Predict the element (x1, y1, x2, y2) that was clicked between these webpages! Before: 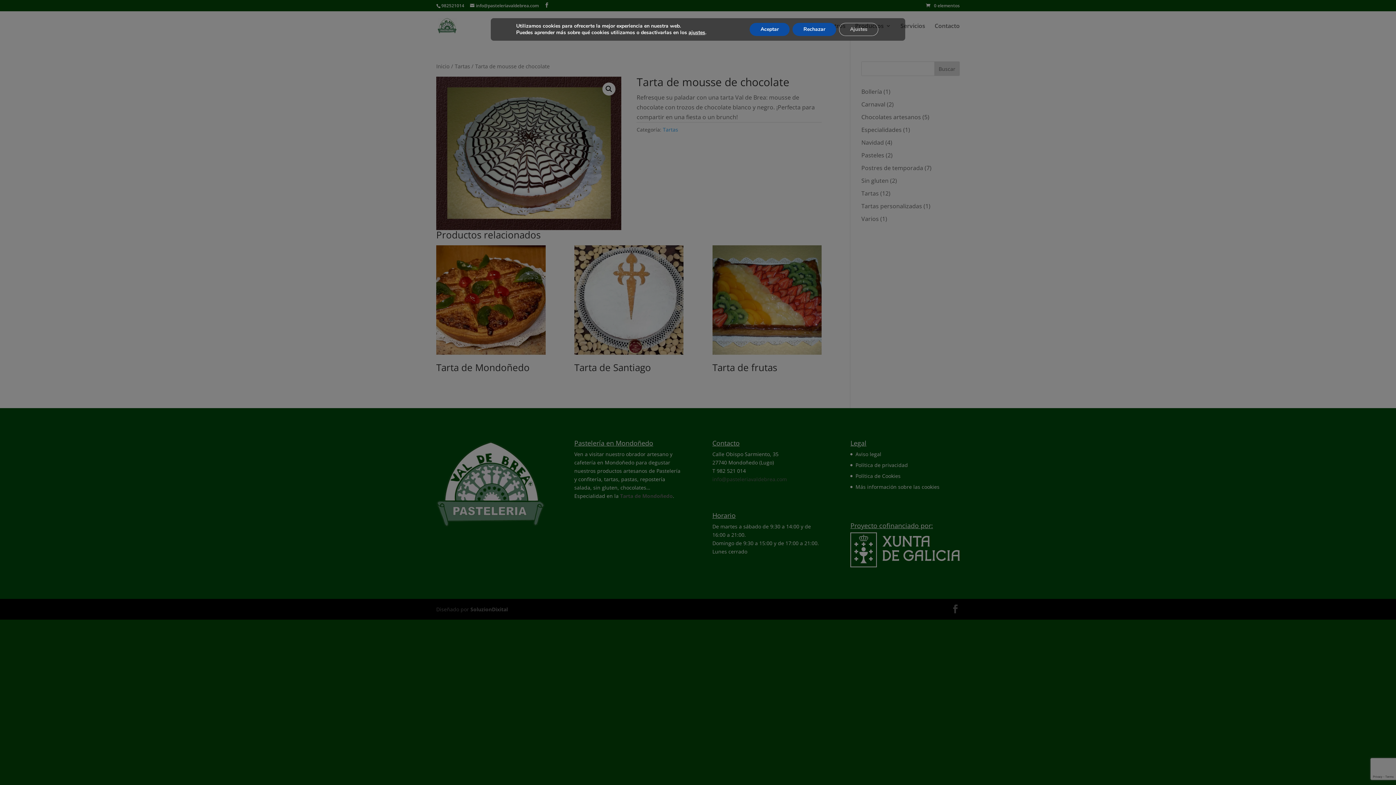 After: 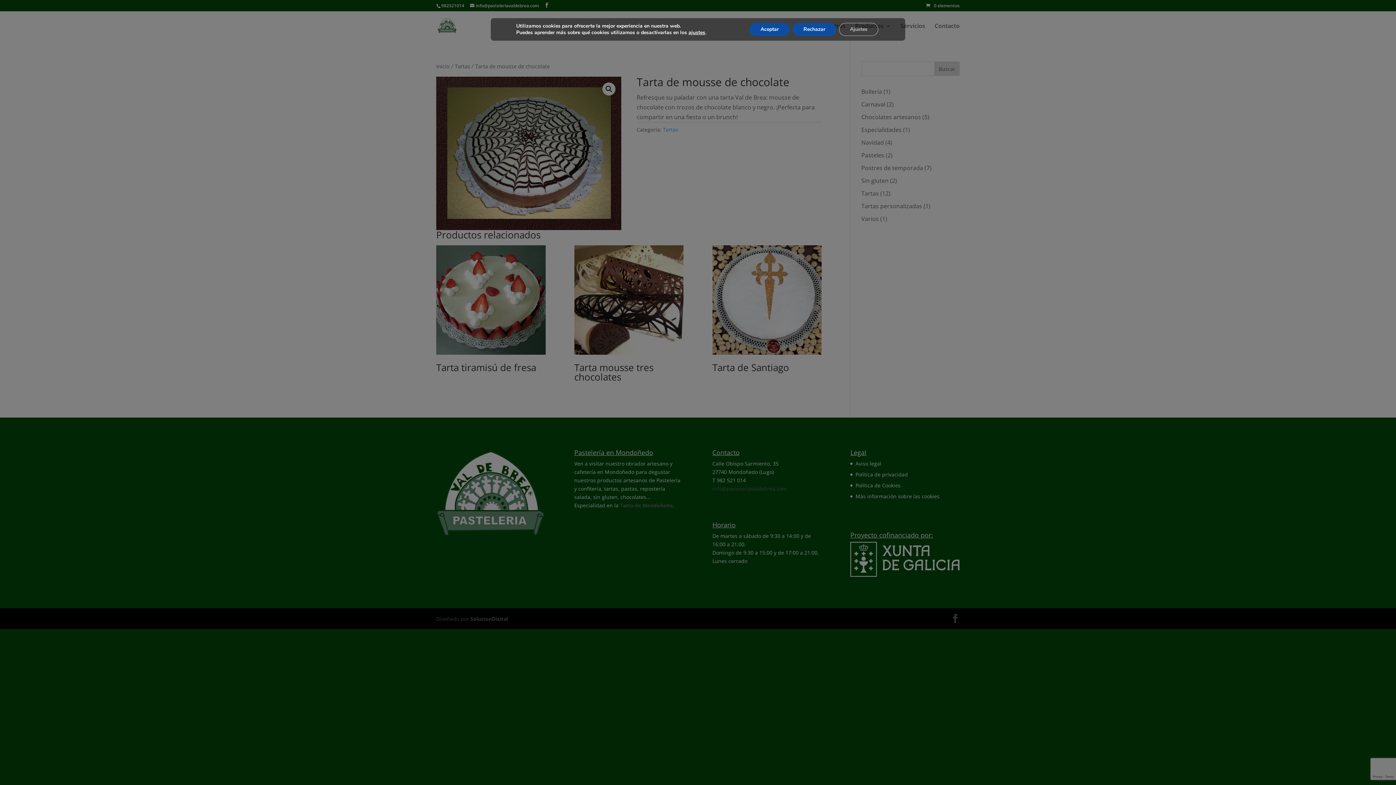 Action: bbox: (792, 22, 836, 36) label: Rechazar